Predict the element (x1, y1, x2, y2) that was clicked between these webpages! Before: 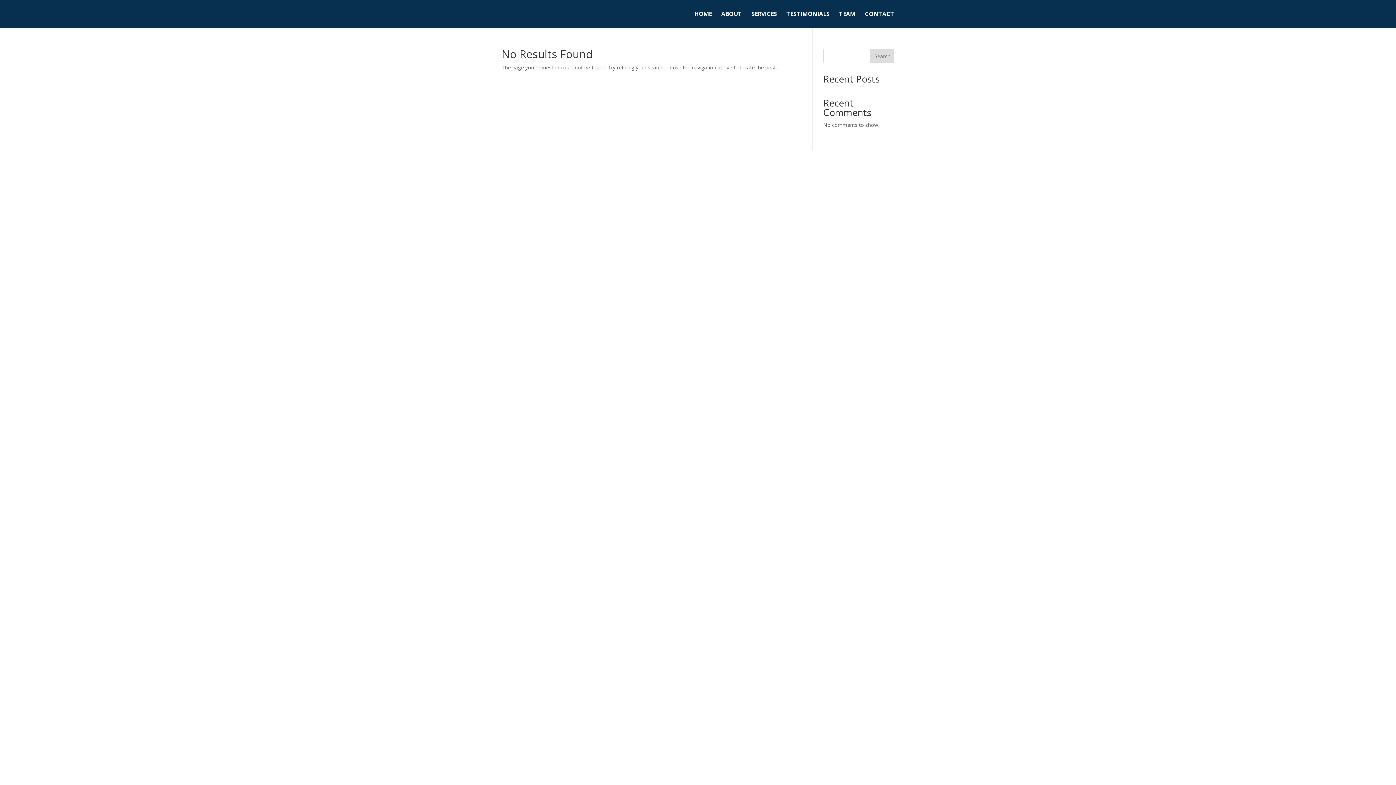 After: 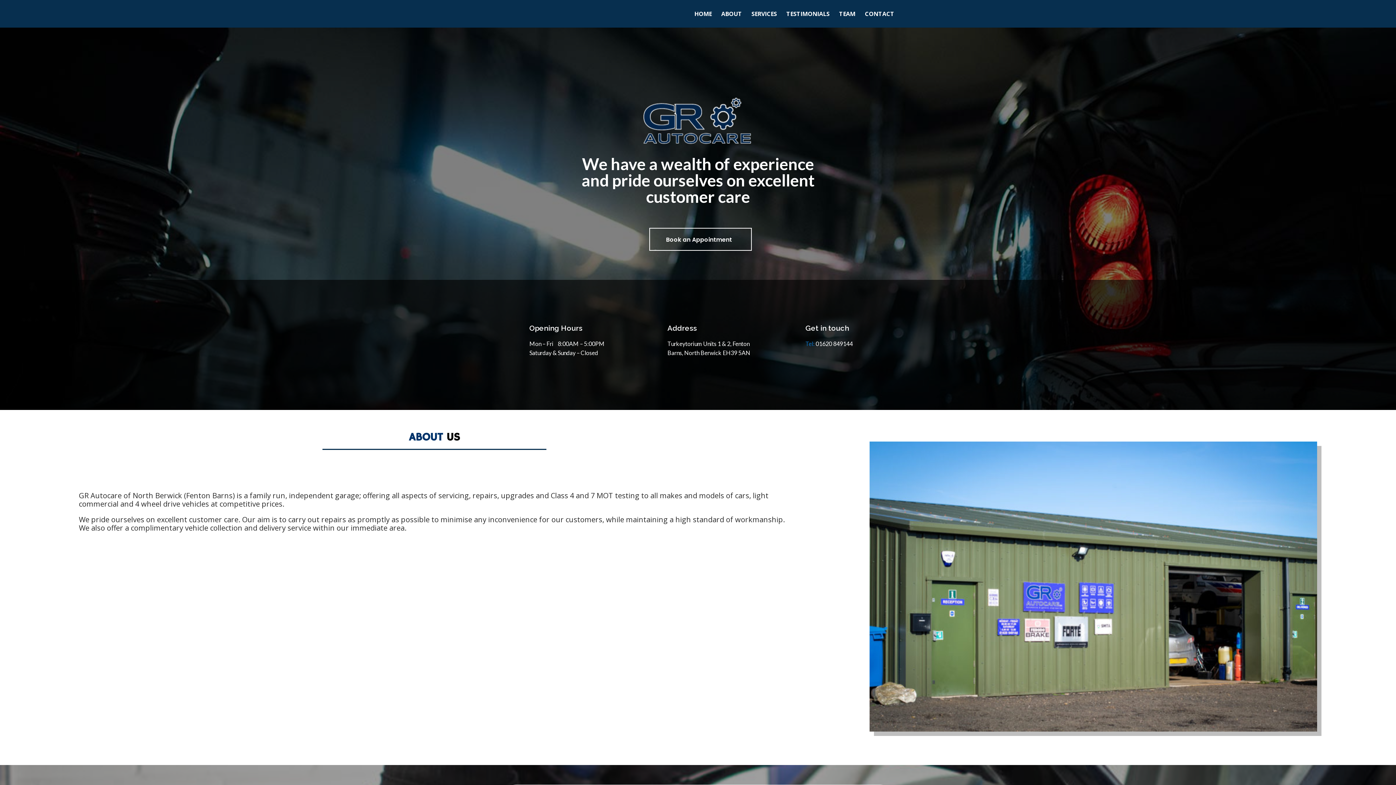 Action: bbox: (694, 11, 712, 27) label: HOME